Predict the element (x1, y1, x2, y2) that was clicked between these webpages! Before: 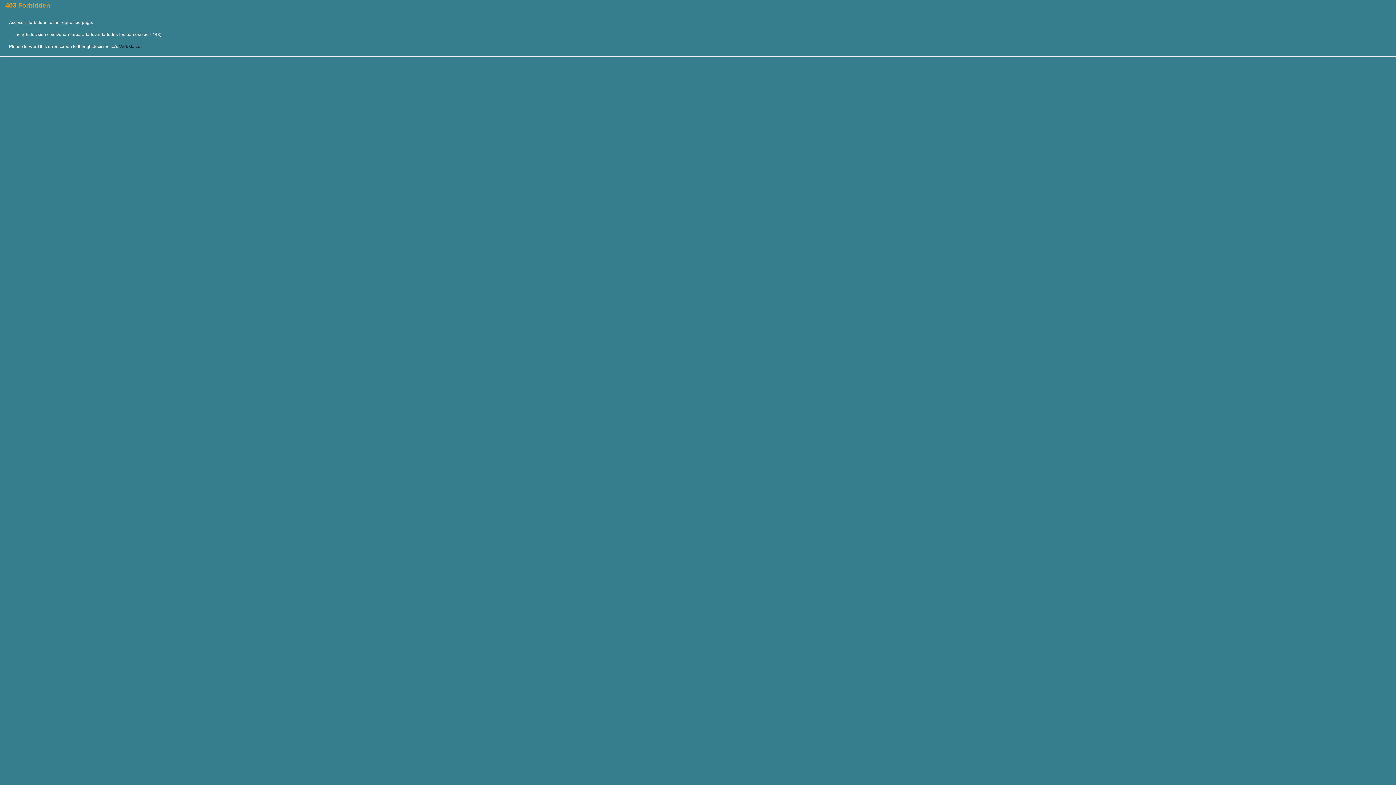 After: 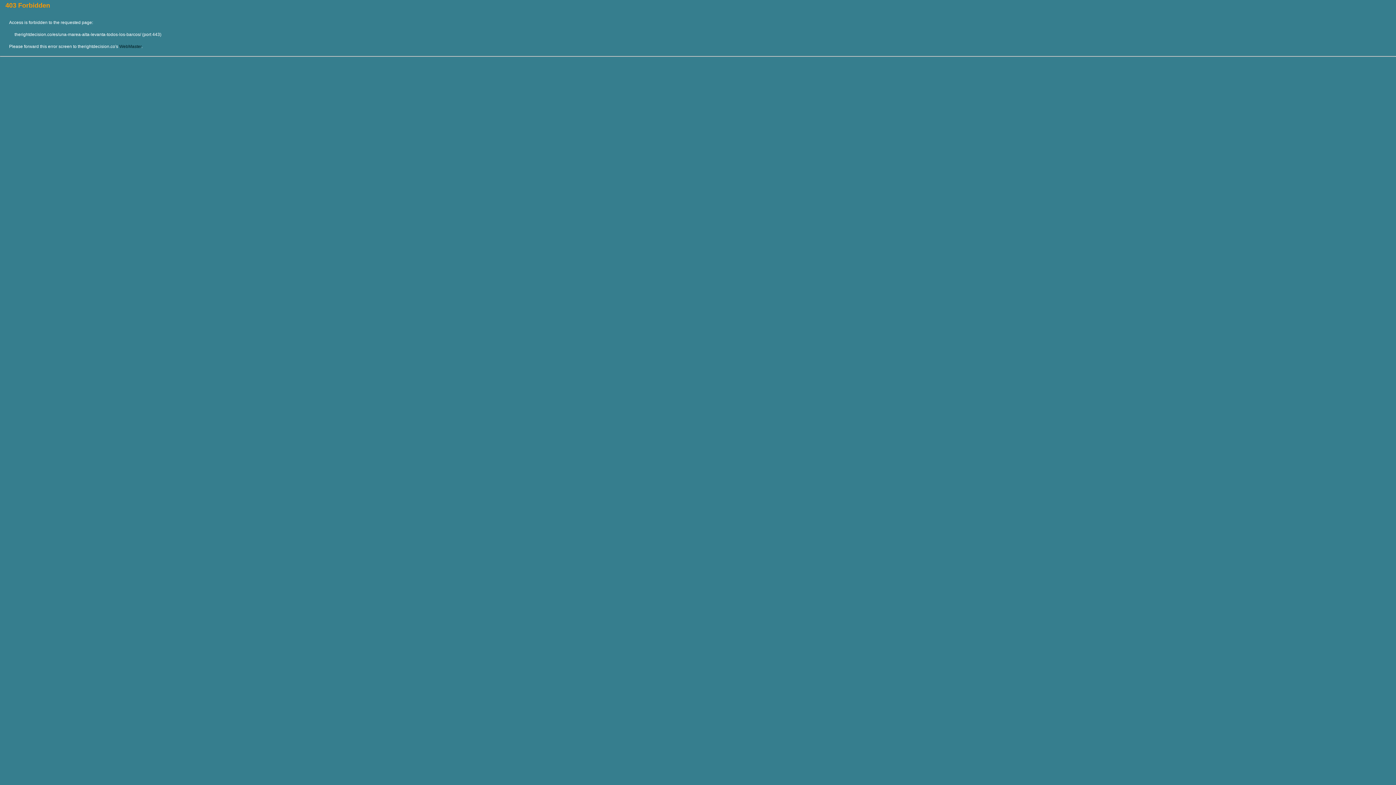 Action: label: WebMaster bbox: (119, 44, 141, 49)